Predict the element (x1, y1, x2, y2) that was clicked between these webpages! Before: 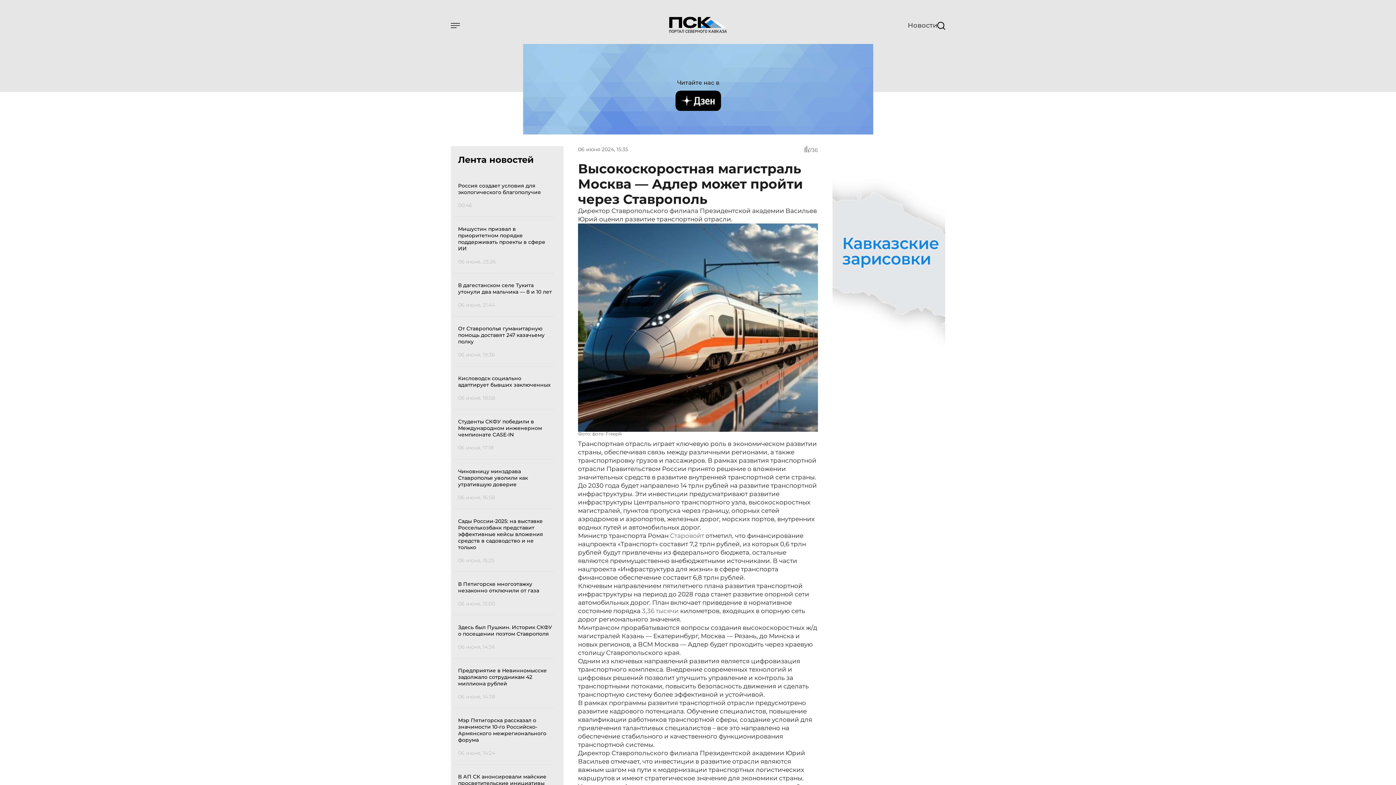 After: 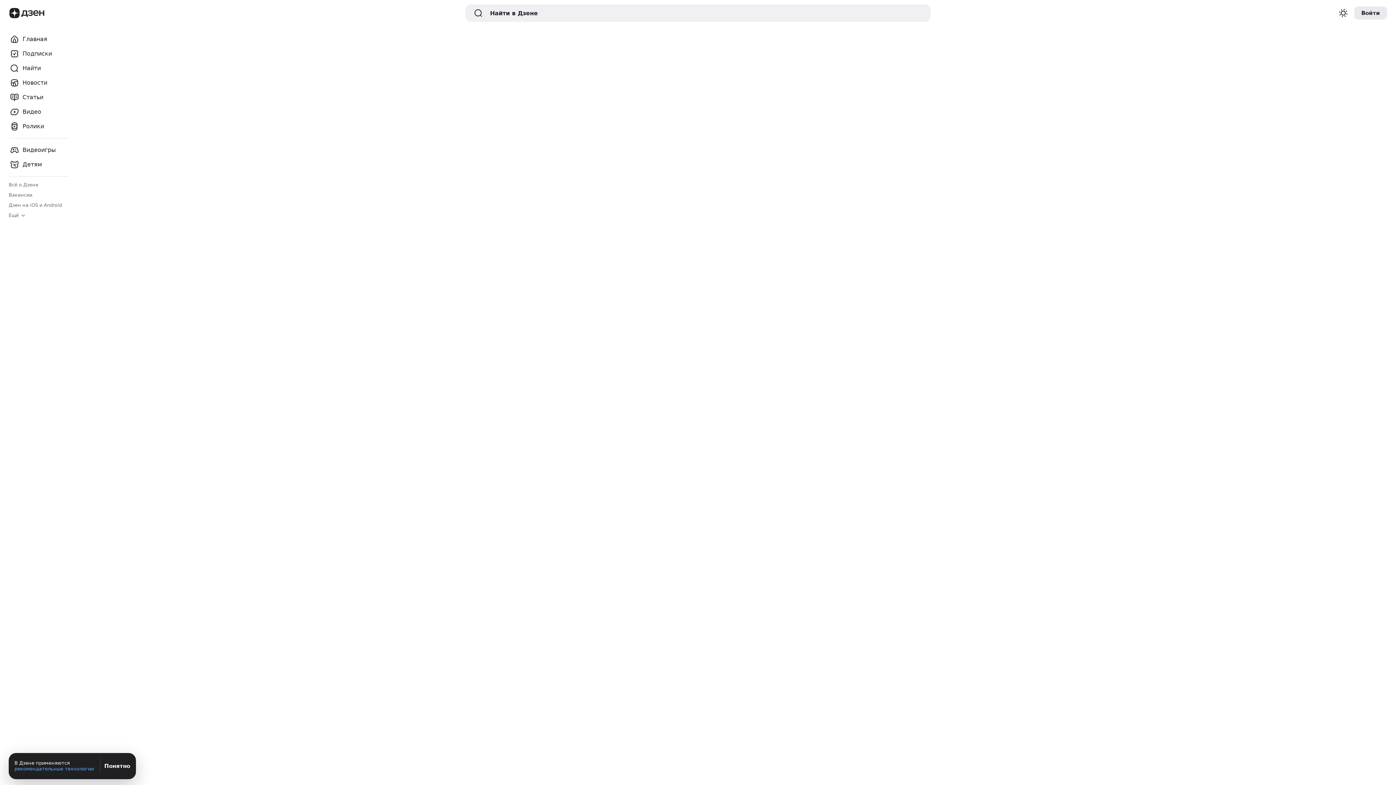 Action: bbox: (523, 44, 873, 134)